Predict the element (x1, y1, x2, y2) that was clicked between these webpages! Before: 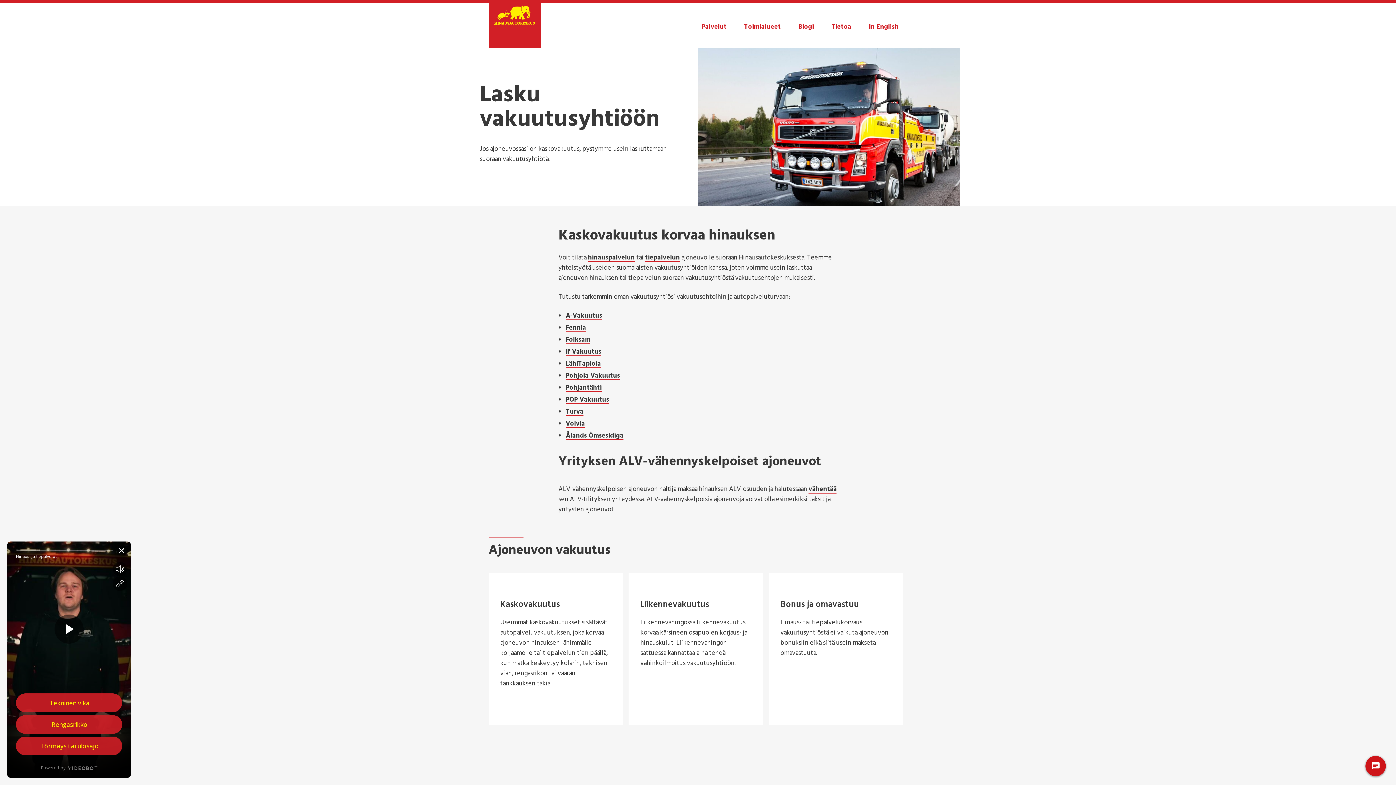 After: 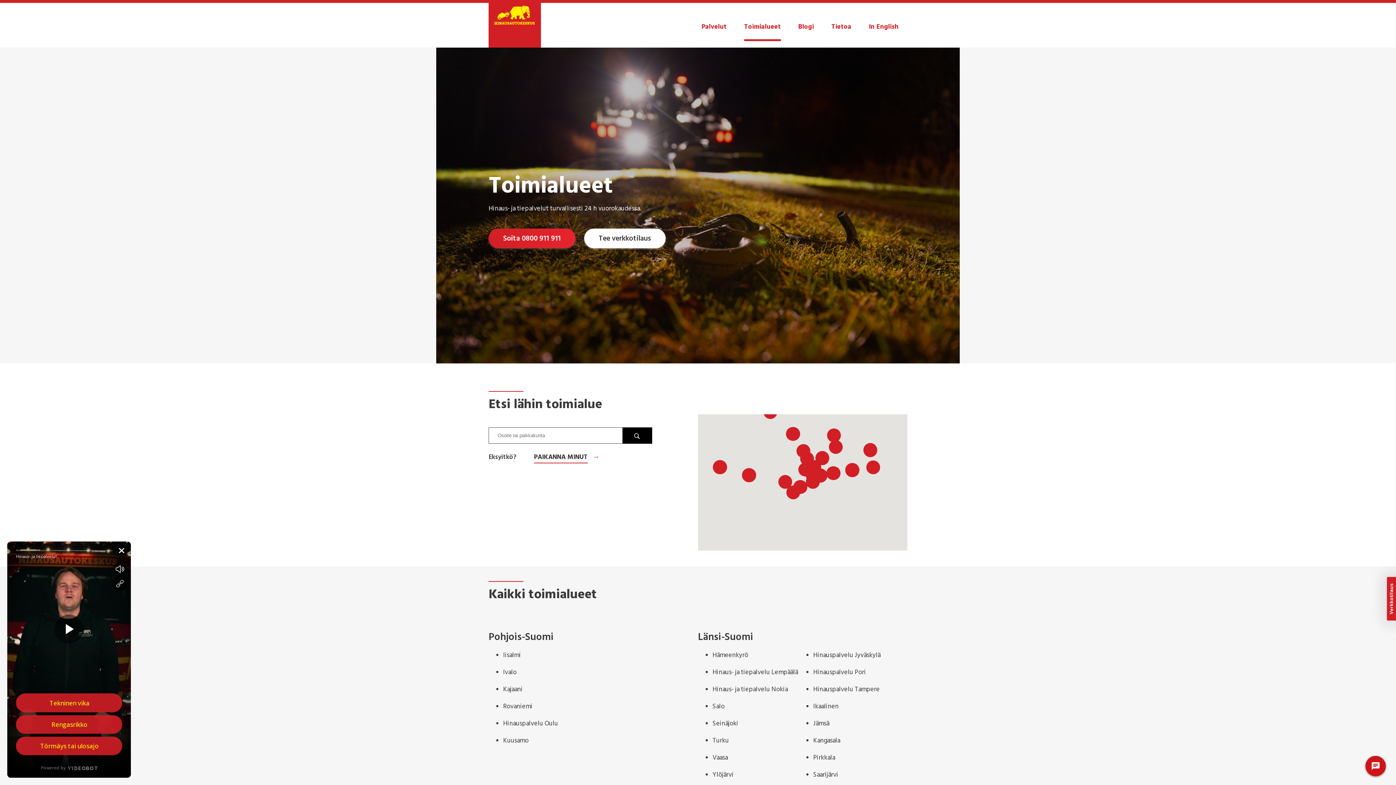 Action: label: Toimialueet bbox: (744, 21, 781, 41)